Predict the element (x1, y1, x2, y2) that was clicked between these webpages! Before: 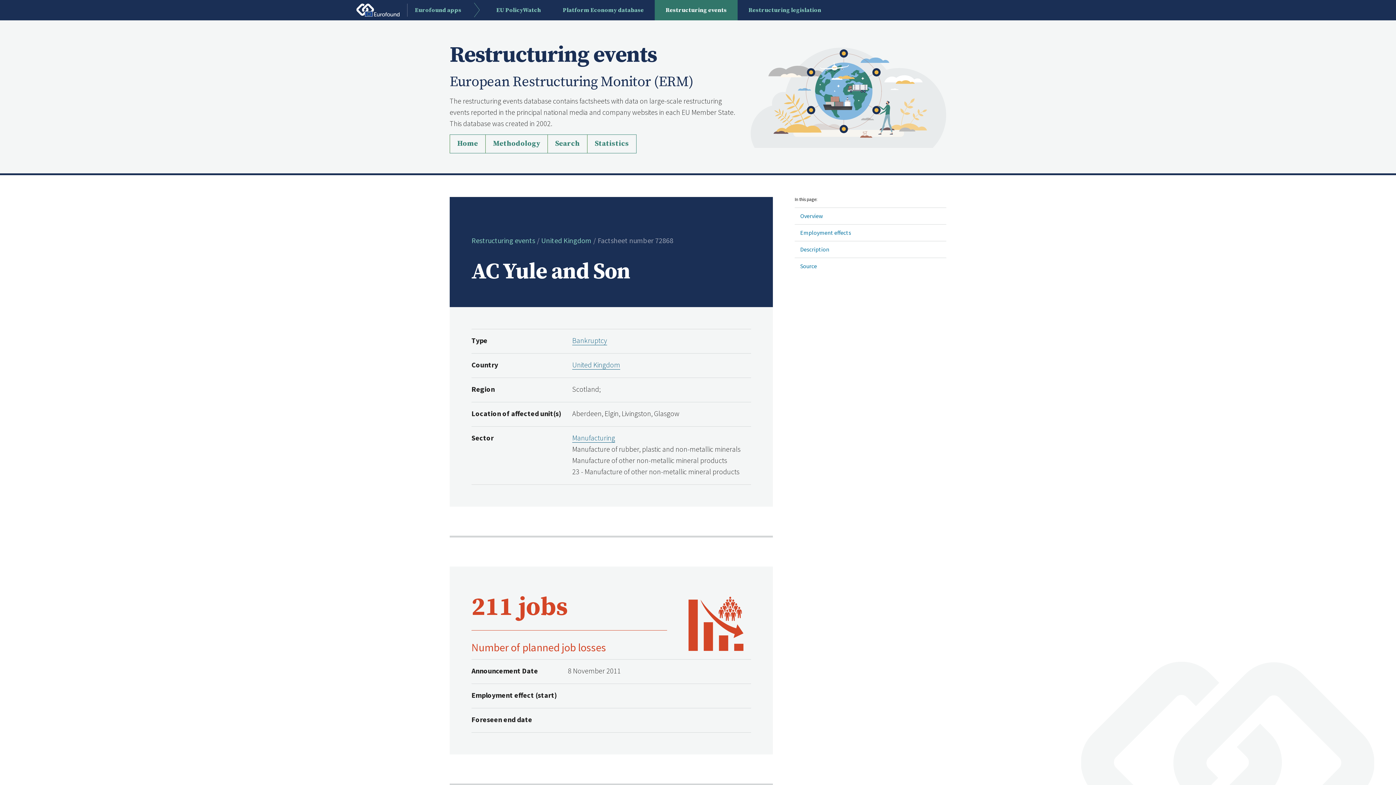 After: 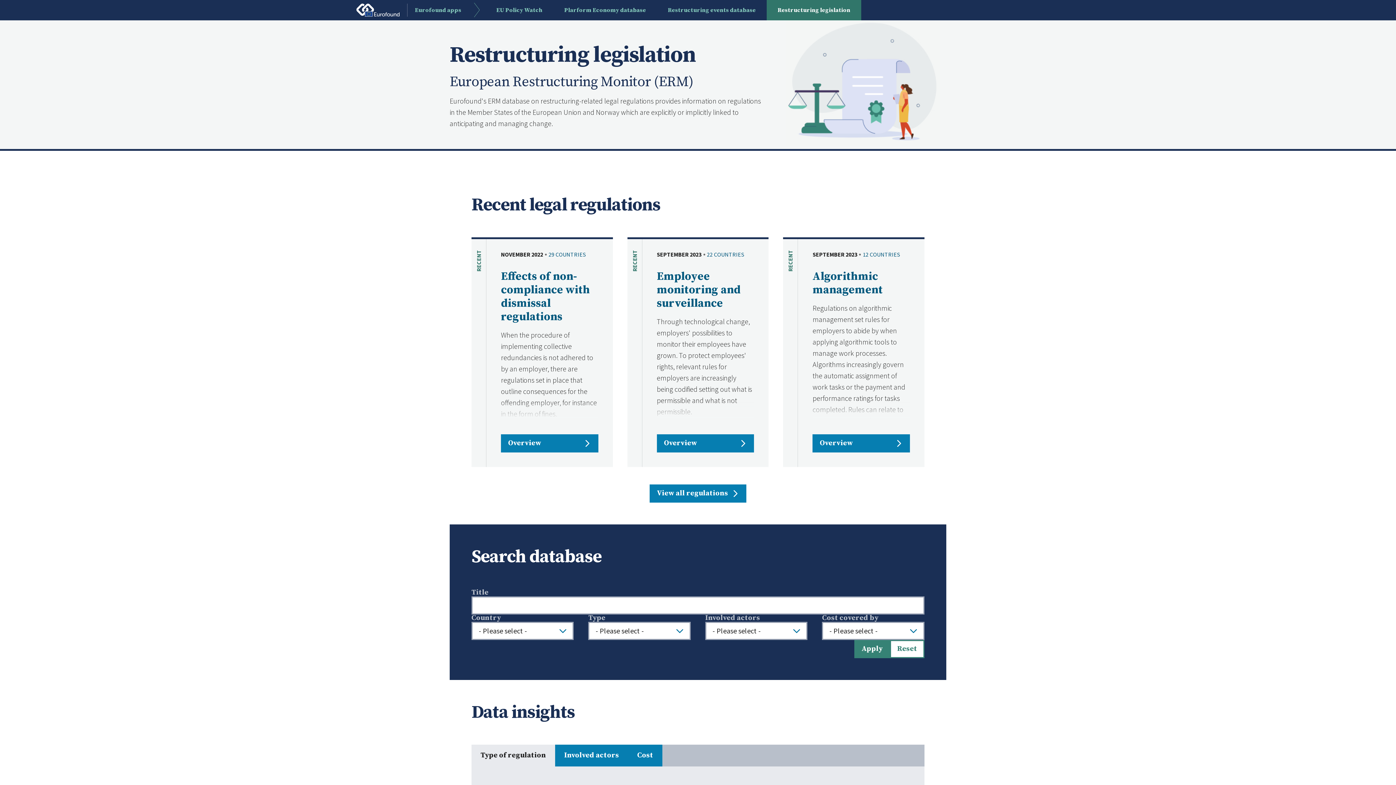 Action: label: Restructuring legislation bbox: (737, 0, 832, 20)